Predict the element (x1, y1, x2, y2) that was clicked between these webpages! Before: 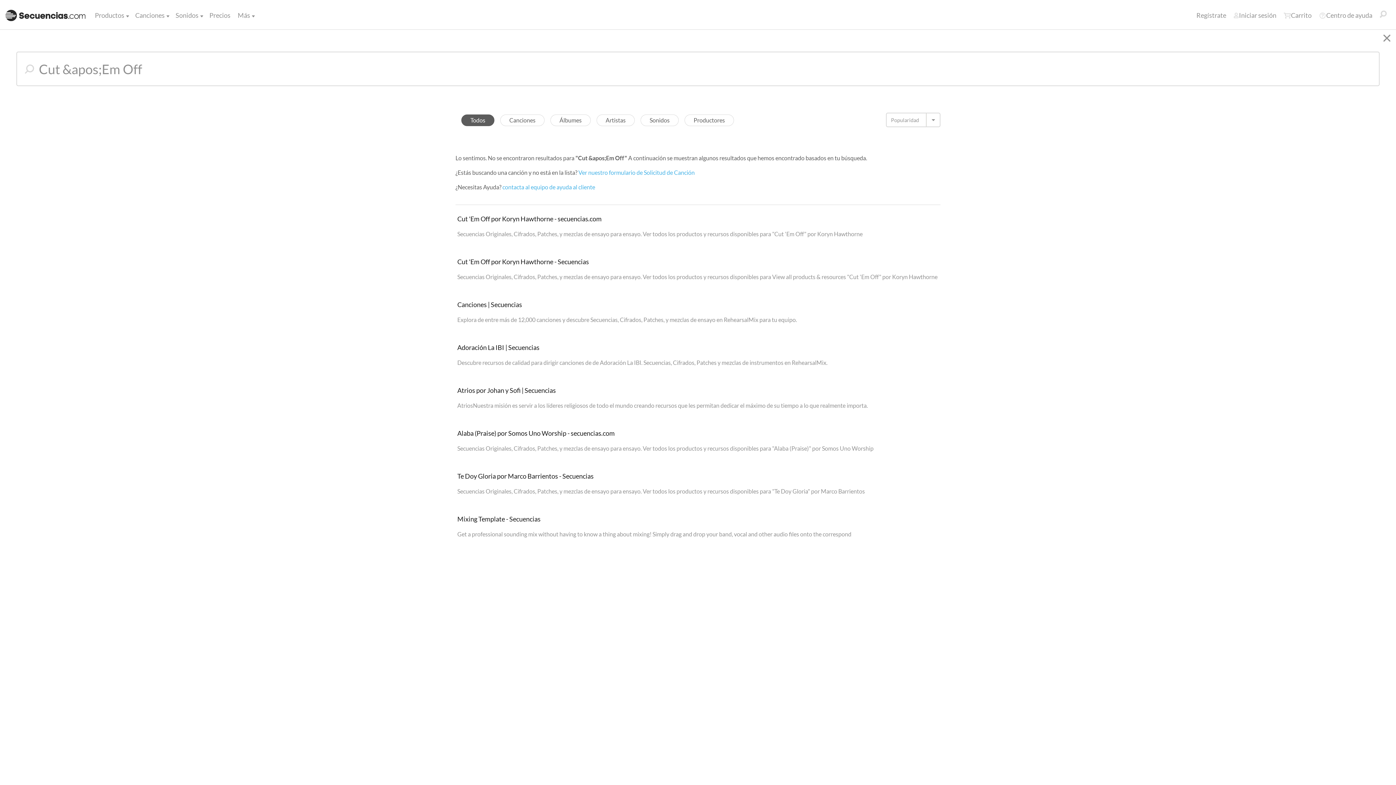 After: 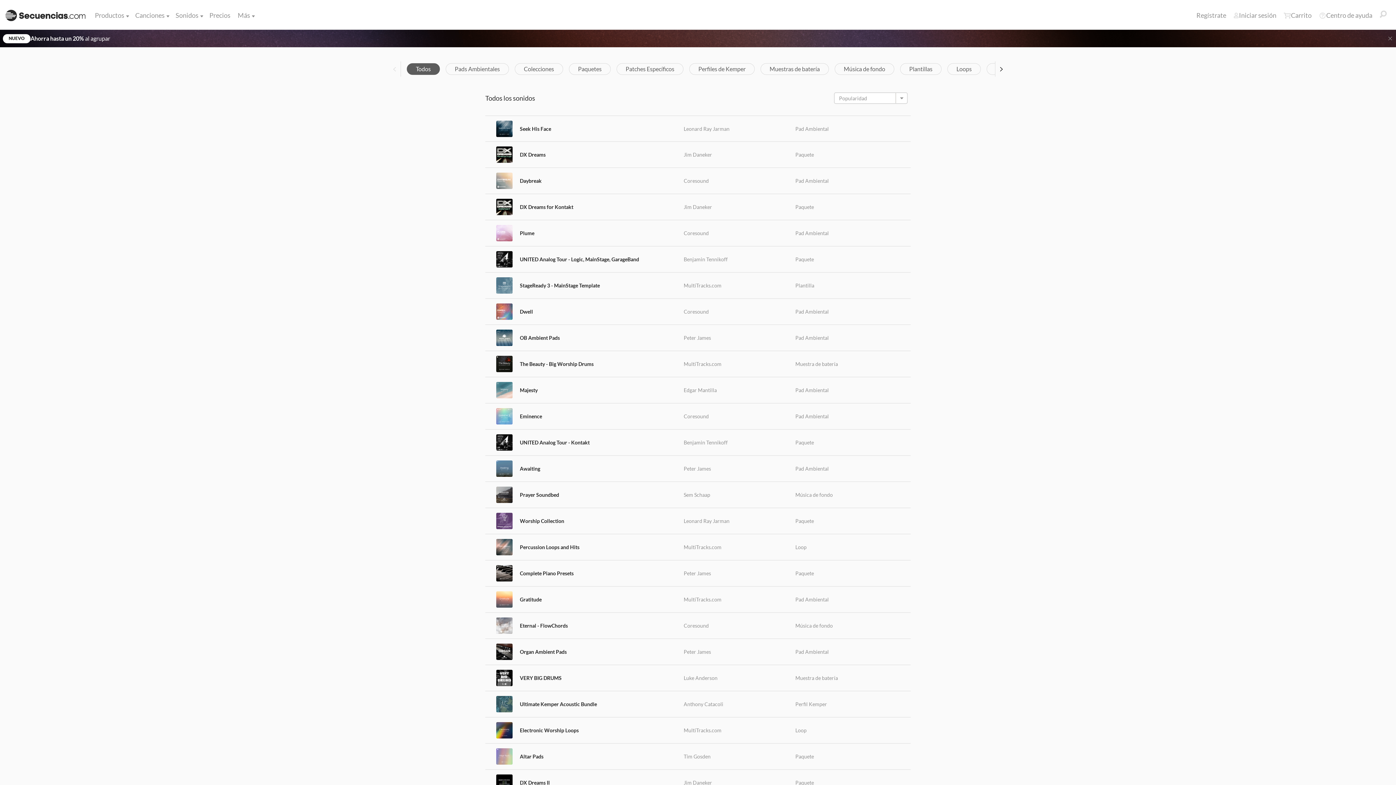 Action: label: Sonidos bbox: (172, 6, 202, 24)